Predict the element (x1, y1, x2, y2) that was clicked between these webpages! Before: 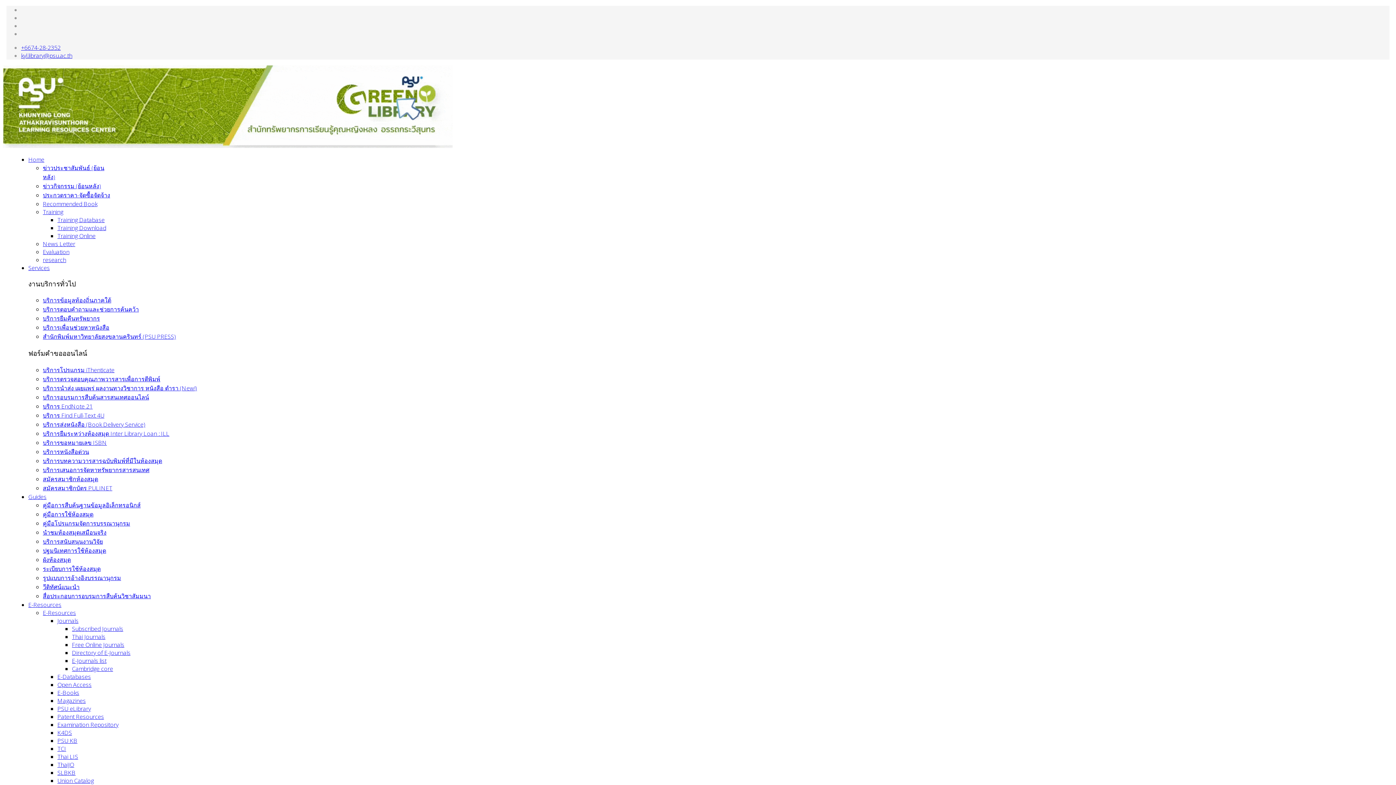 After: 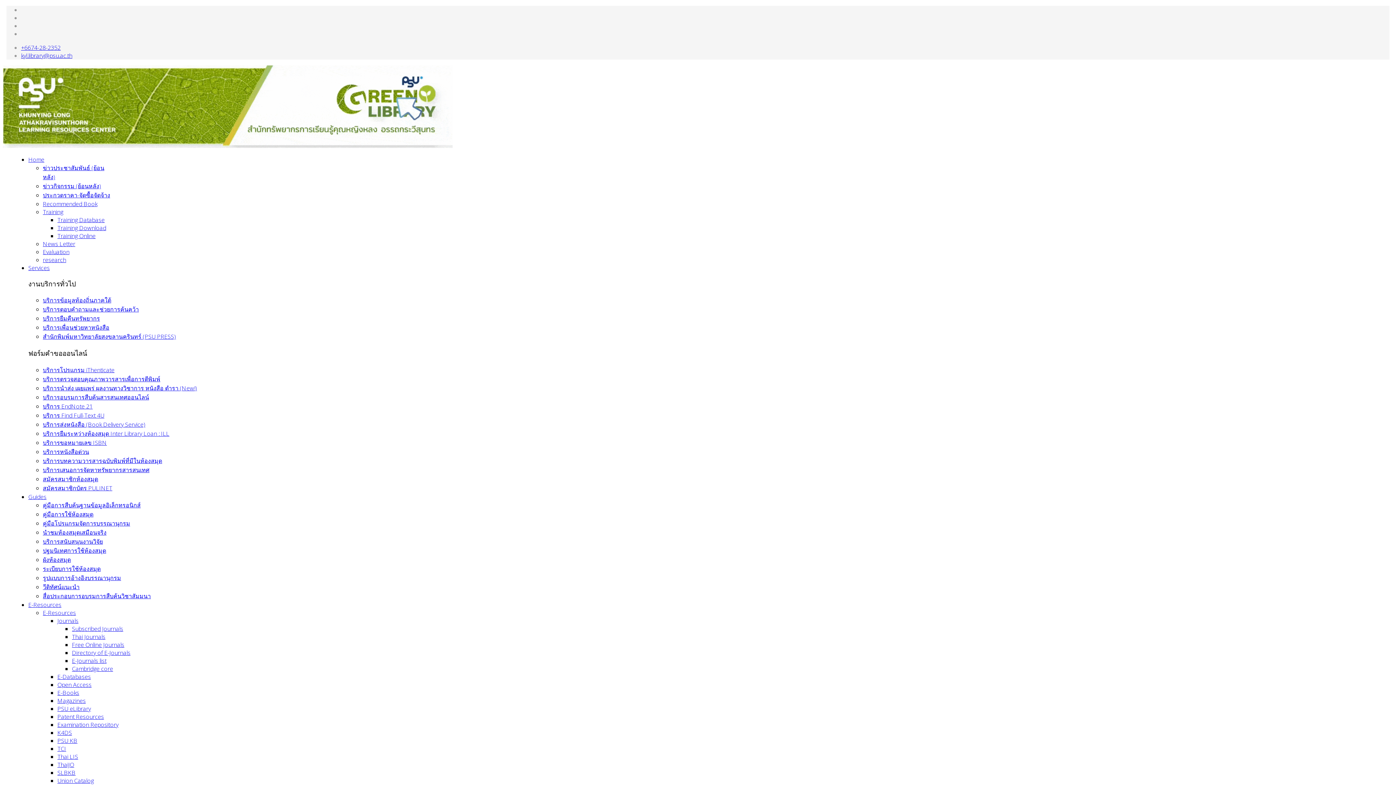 Action: label: บริการอบรมการสืบค้นสารสนเทศออนไลน์ bbox: (42, 393, 149, 401)